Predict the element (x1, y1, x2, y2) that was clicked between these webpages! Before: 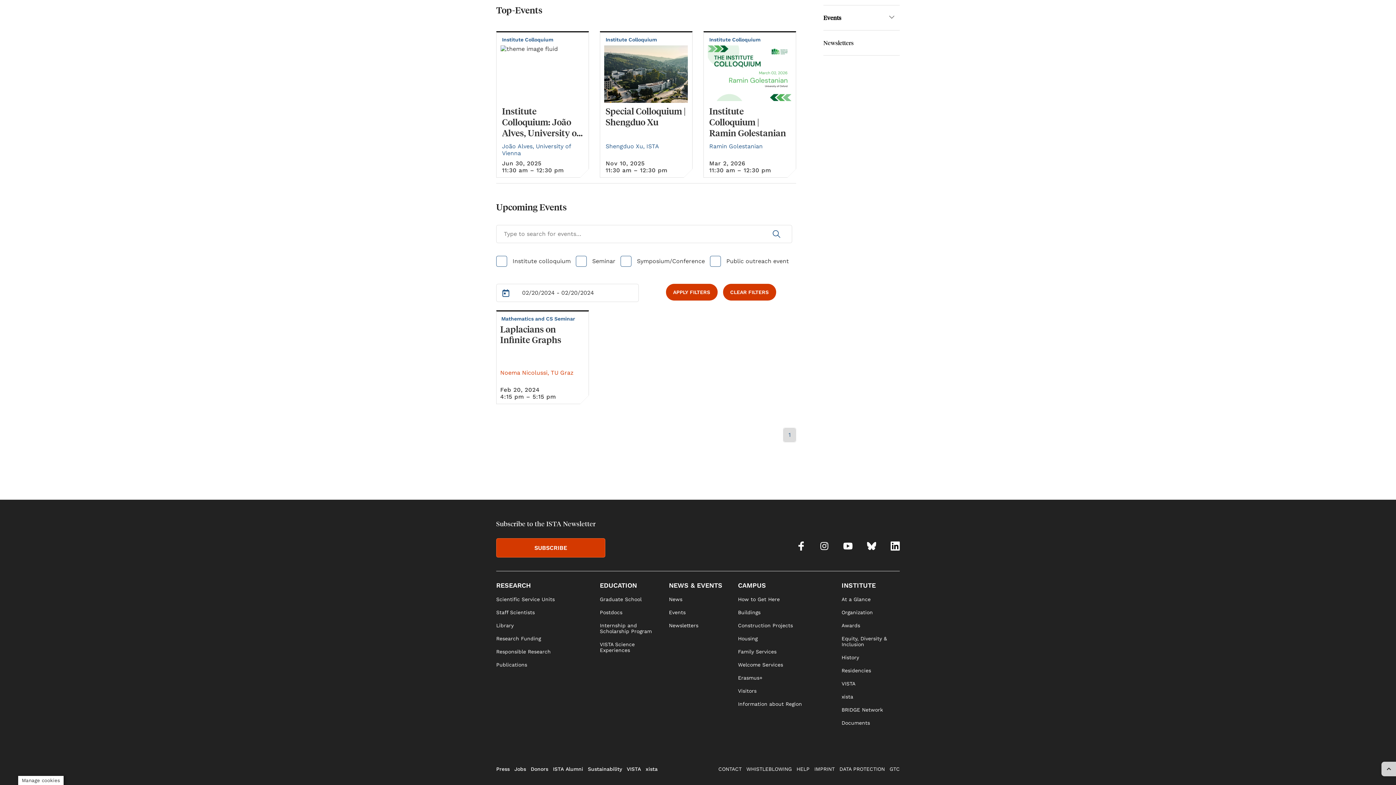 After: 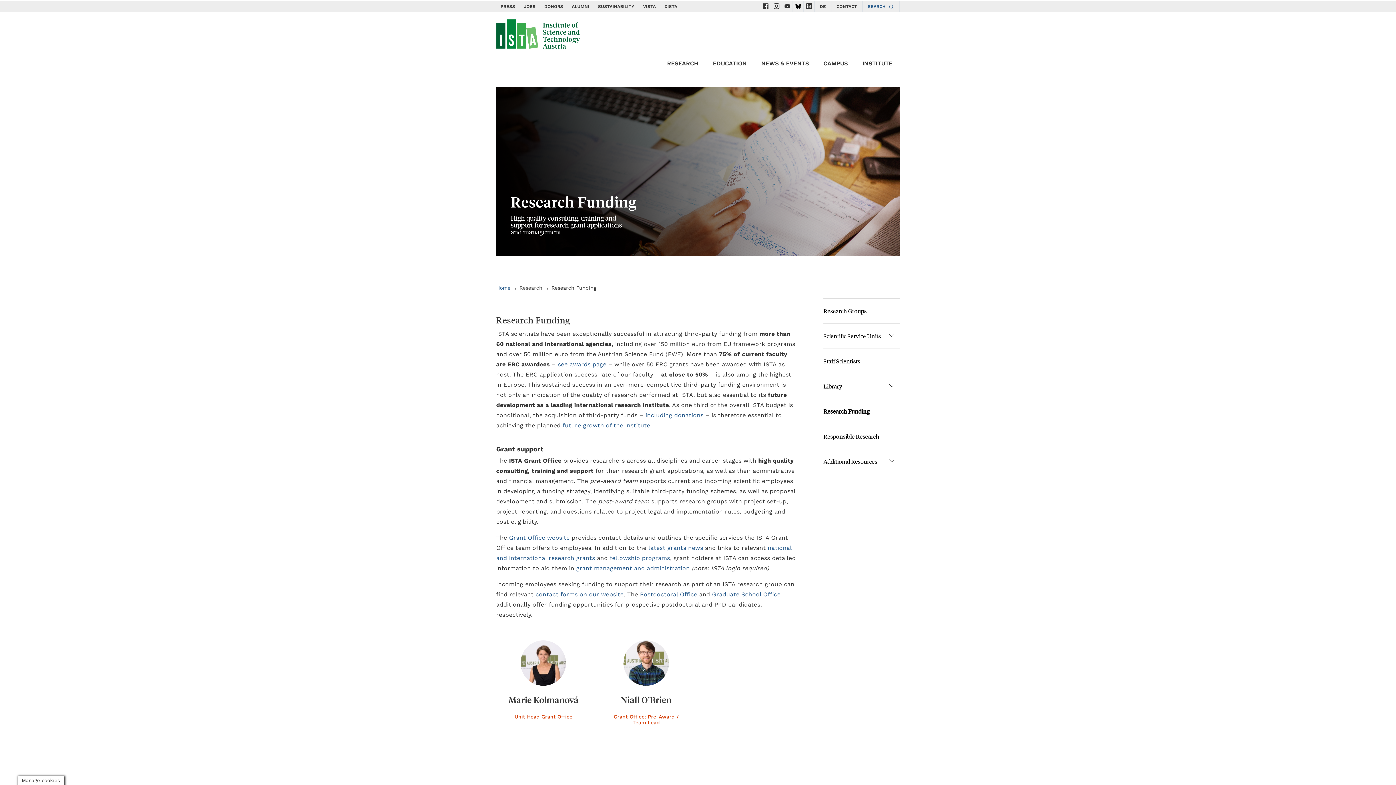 Action: bbox: (496, 635, 541, 641) label: link